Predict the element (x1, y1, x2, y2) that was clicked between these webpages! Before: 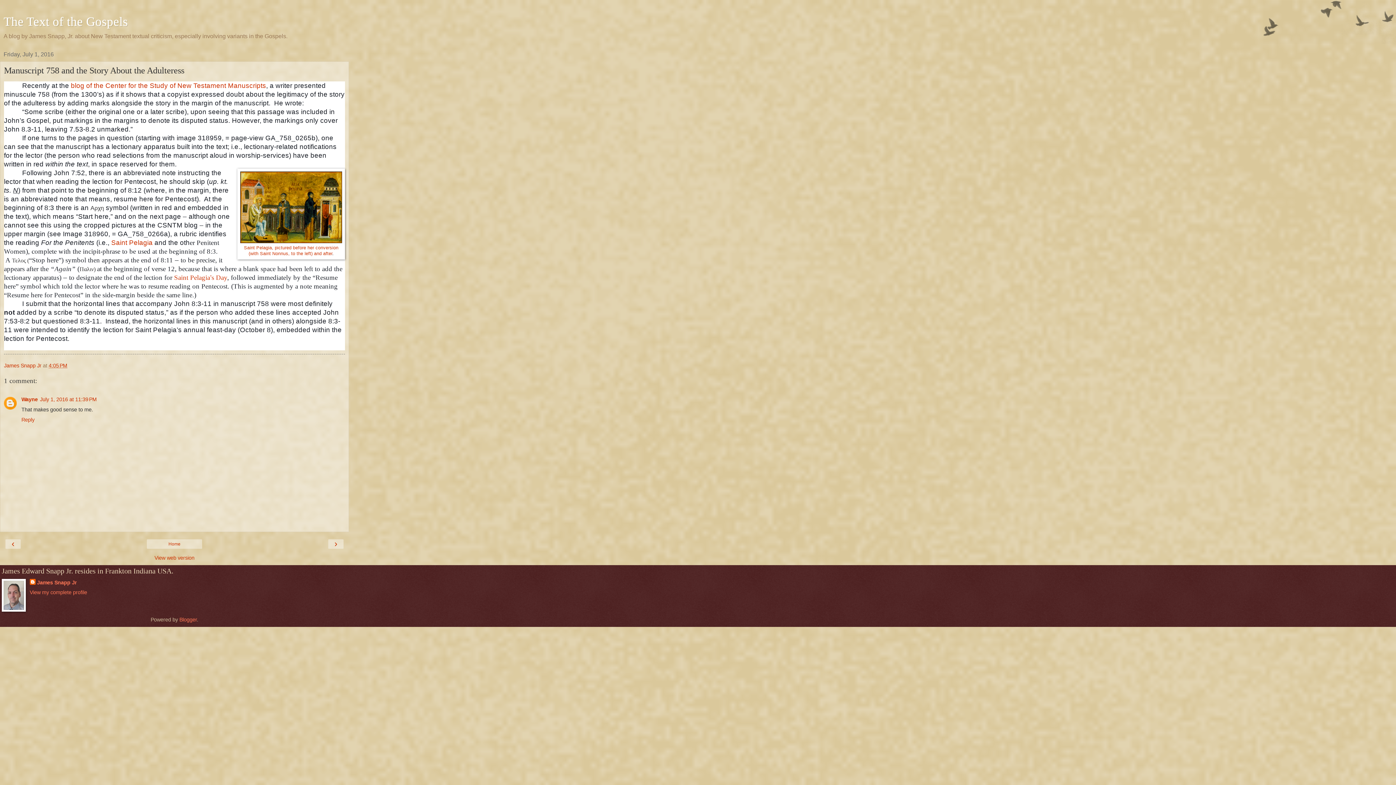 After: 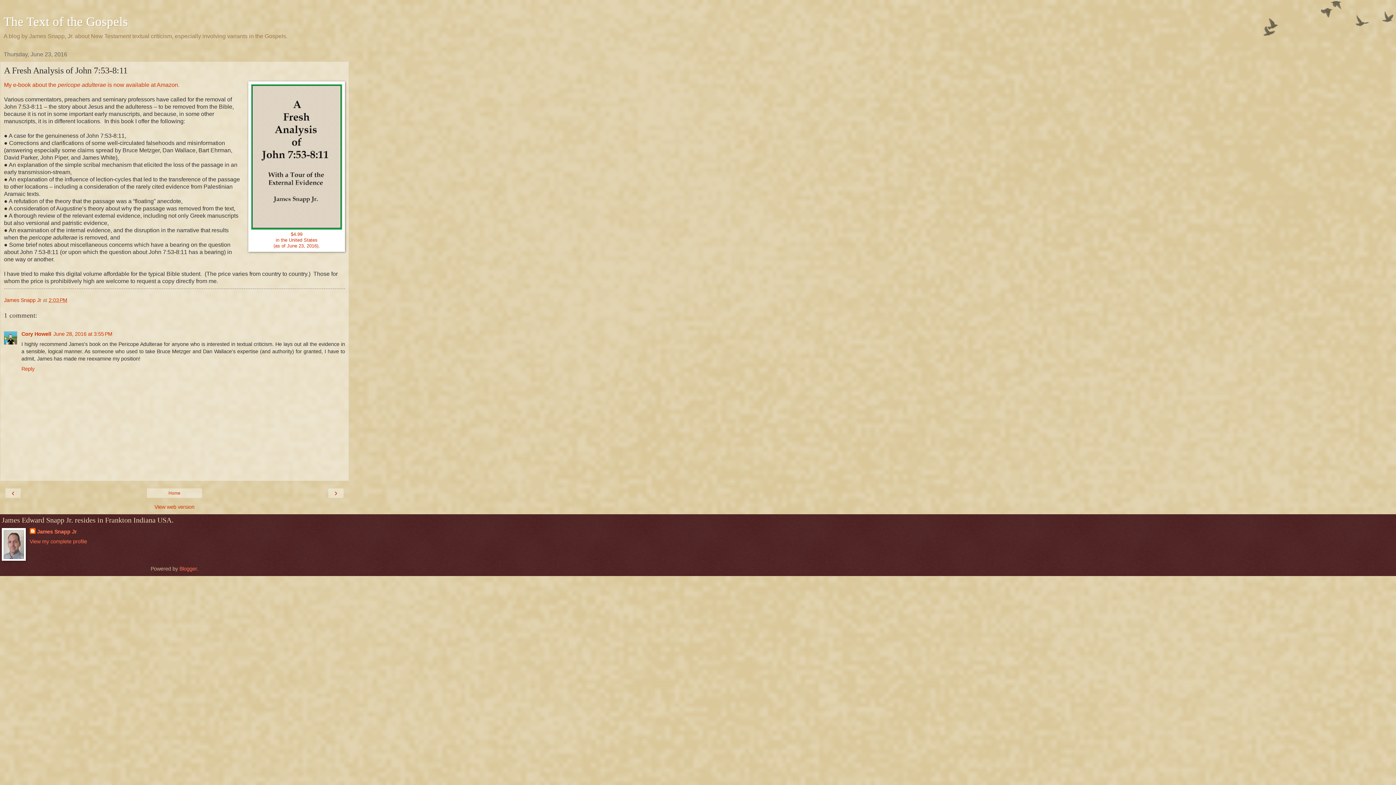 Action: bbox: (330, 540, 341, 547) label: ›